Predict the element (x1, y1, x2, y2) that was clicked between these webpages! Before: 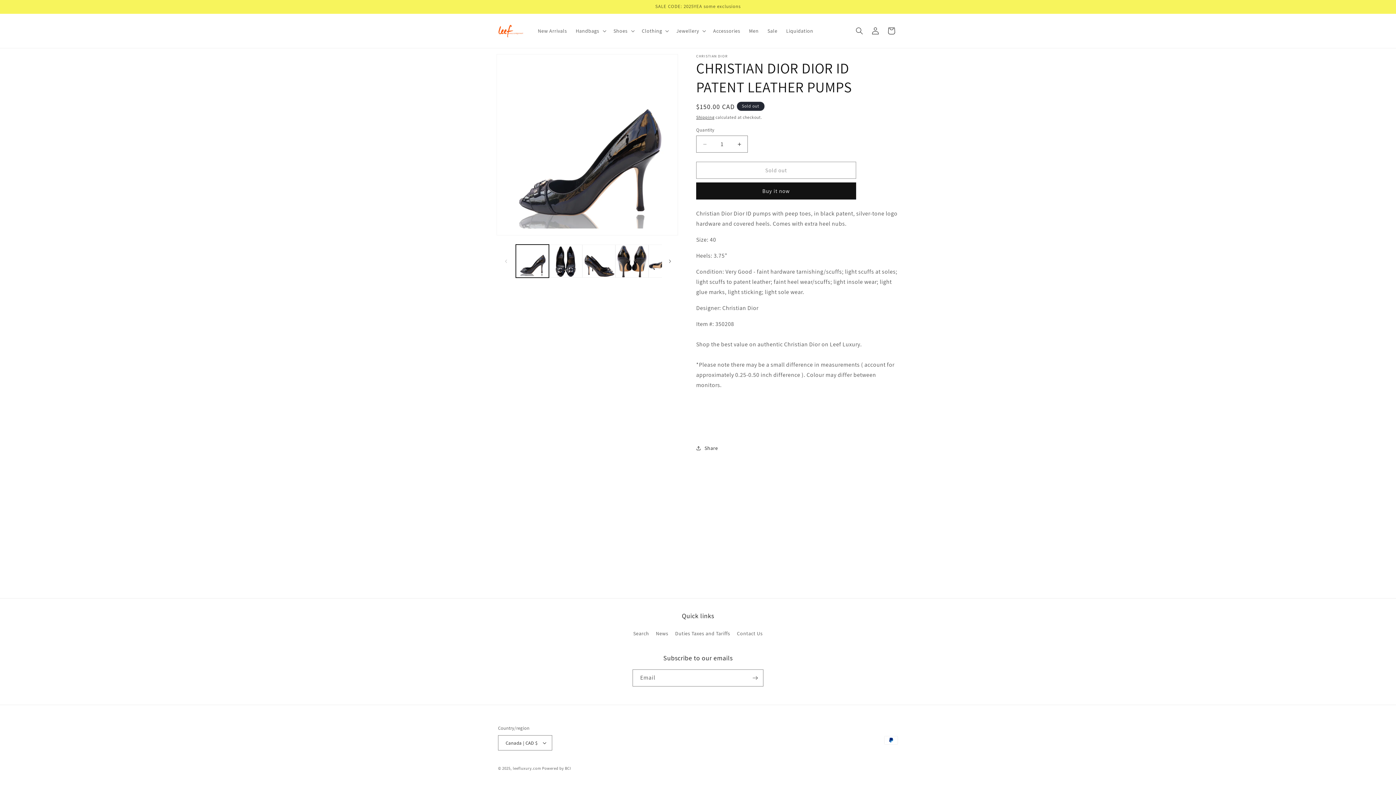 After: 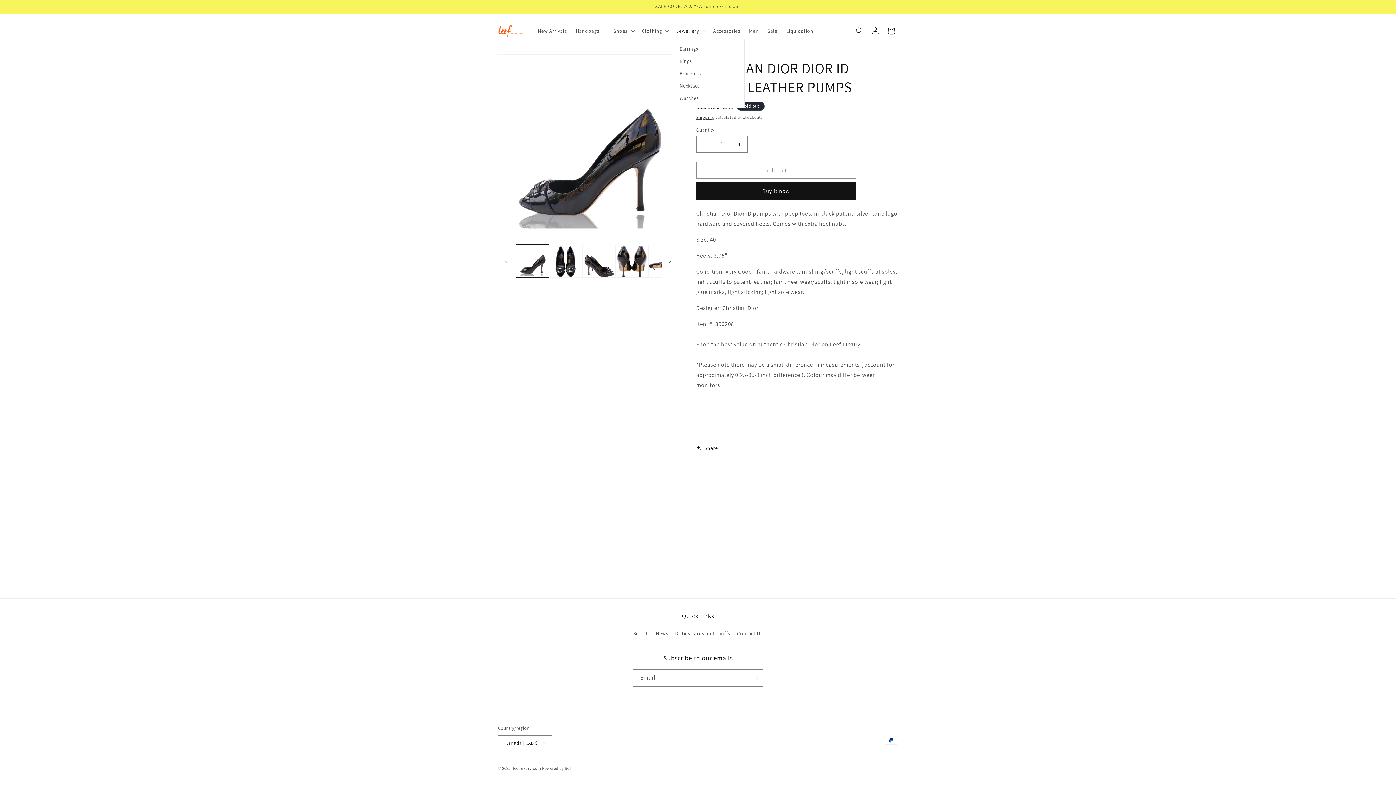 Action: label: Jewellery bbox: (672, 23, 708, 38)